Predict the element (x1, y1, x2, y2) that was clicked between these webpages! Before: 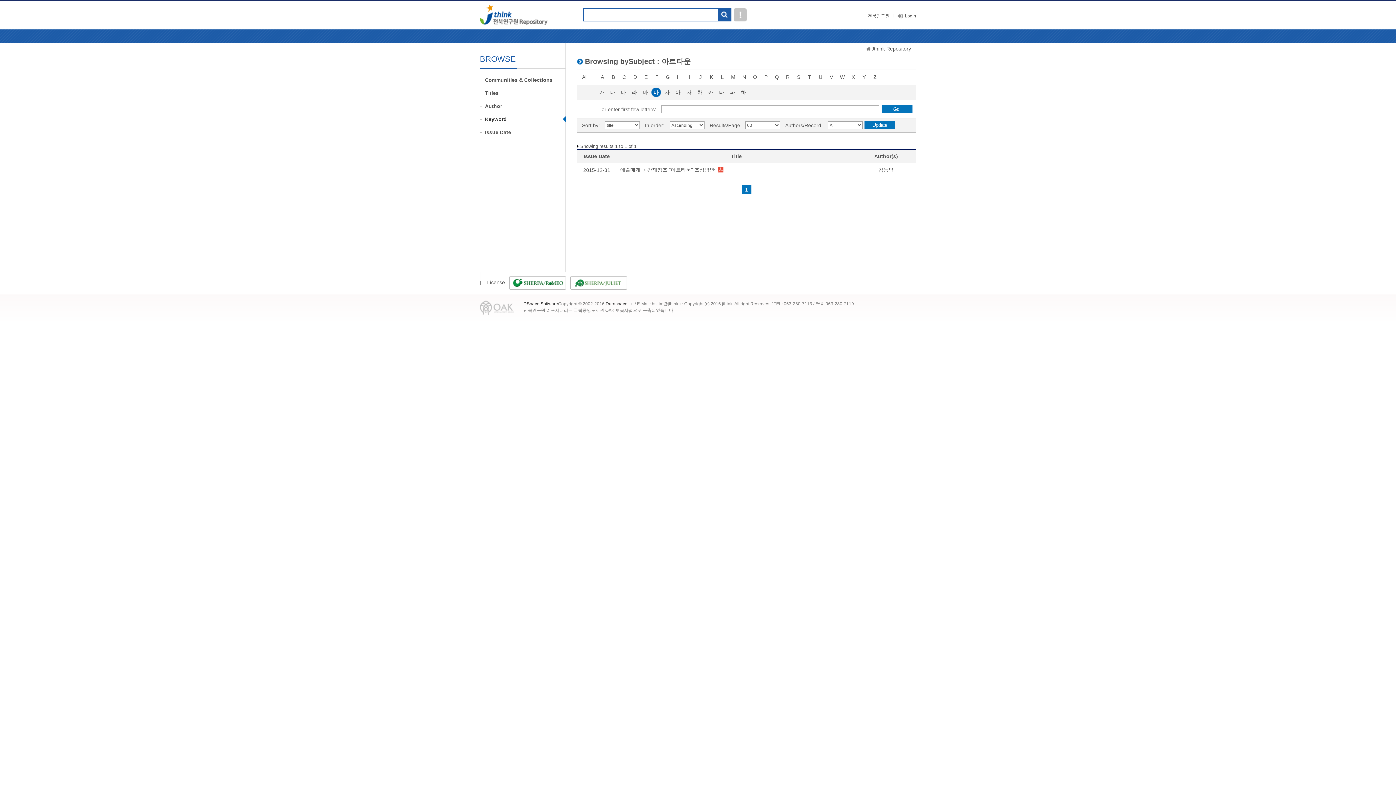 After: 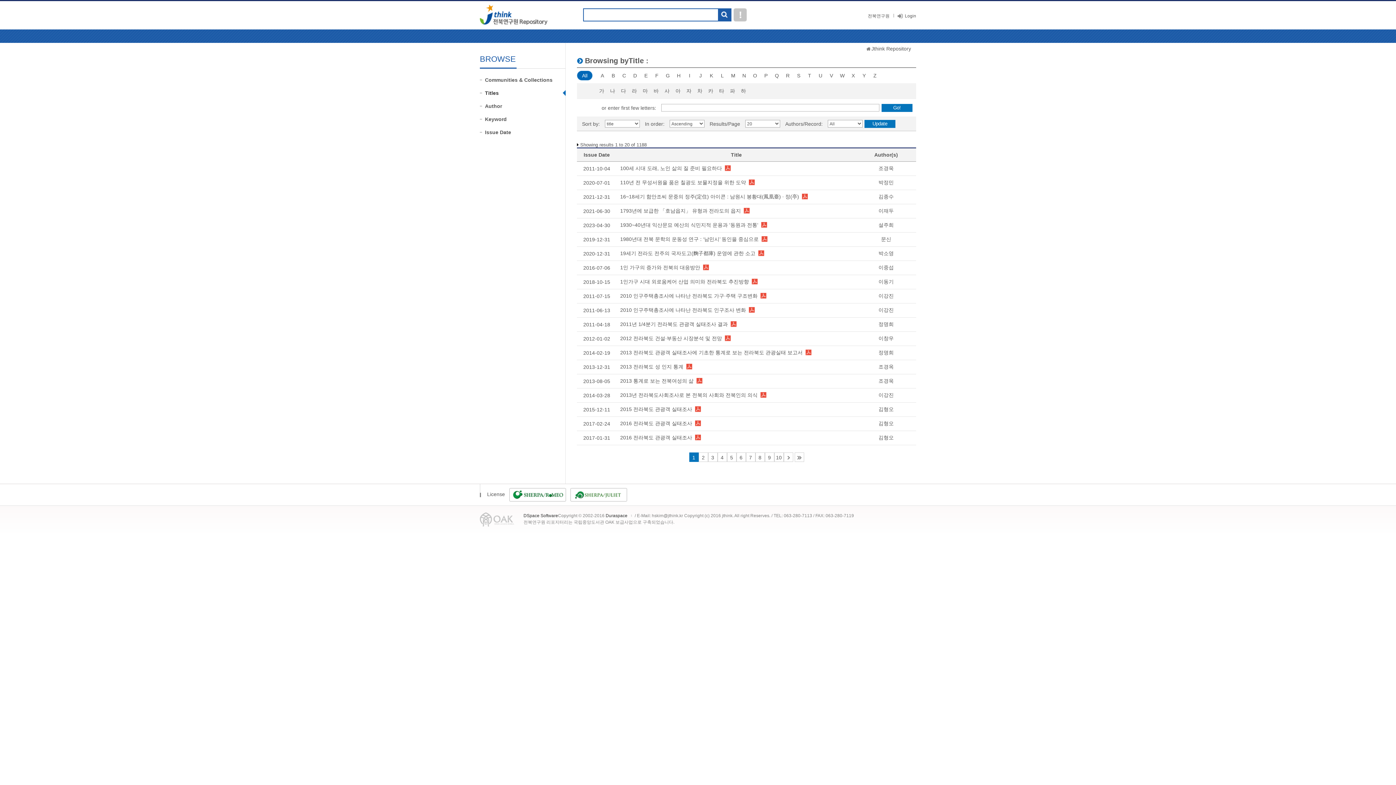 Action: bbox: (485, 89, 565, 97) label: Titles